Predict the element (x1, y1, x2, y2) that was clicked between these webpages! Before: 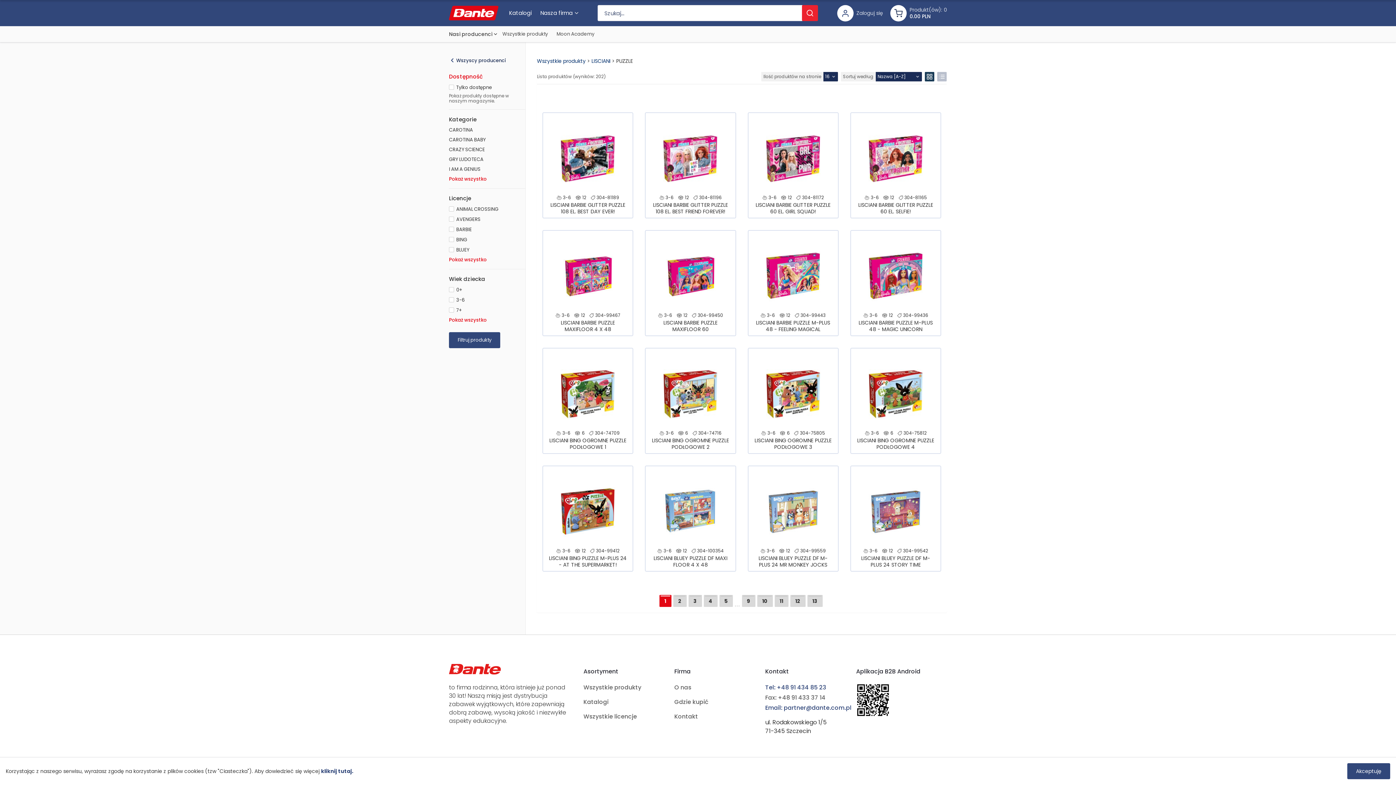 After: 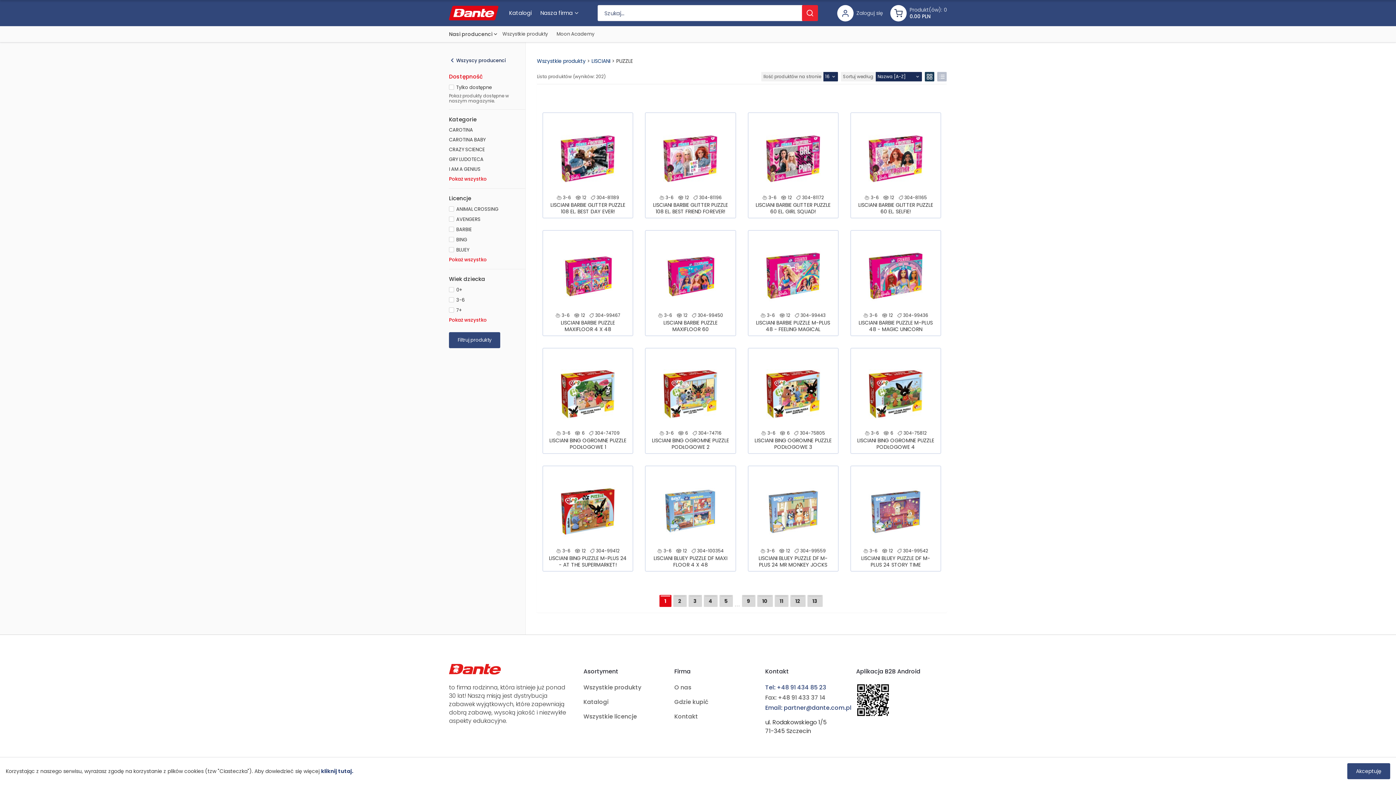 Action: label: 1 bbox: (659, 595, 671, 607)